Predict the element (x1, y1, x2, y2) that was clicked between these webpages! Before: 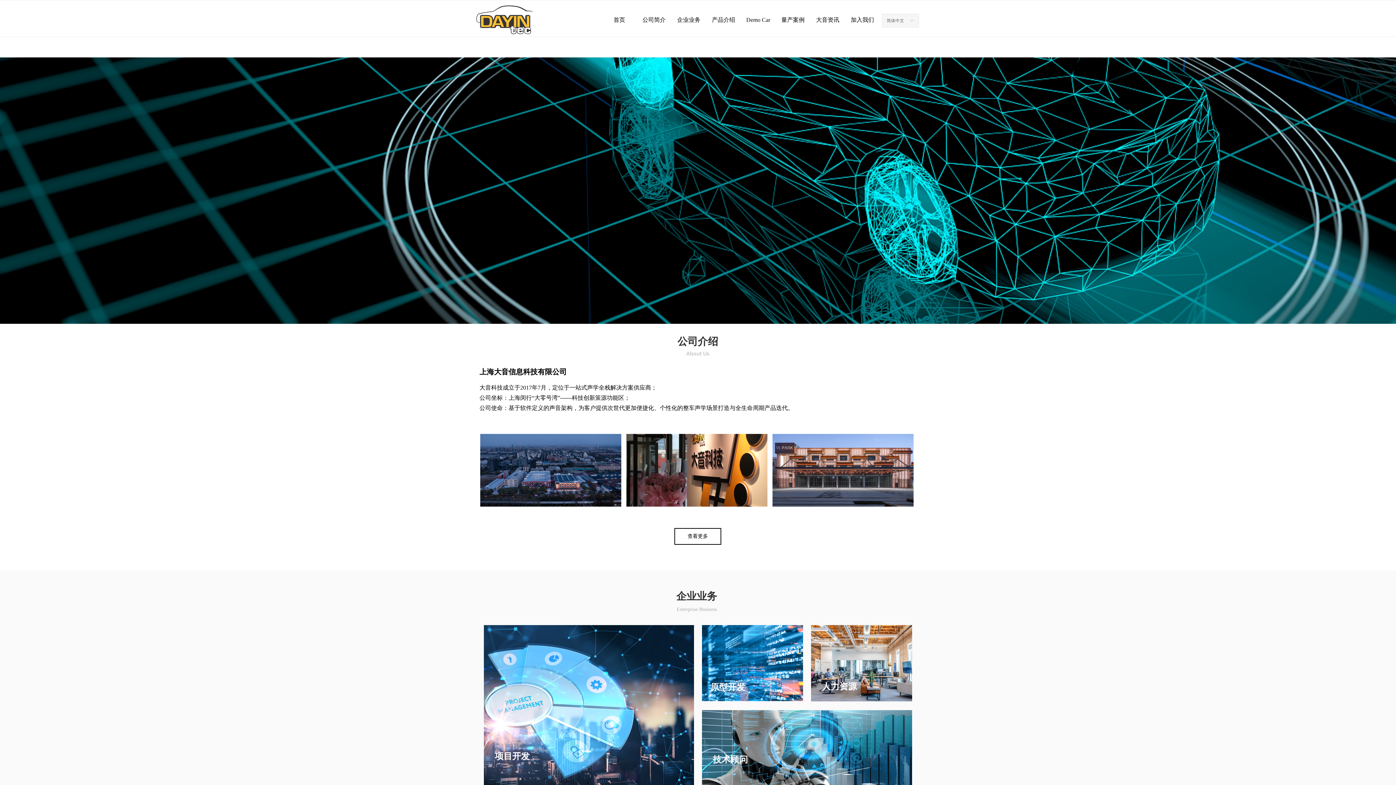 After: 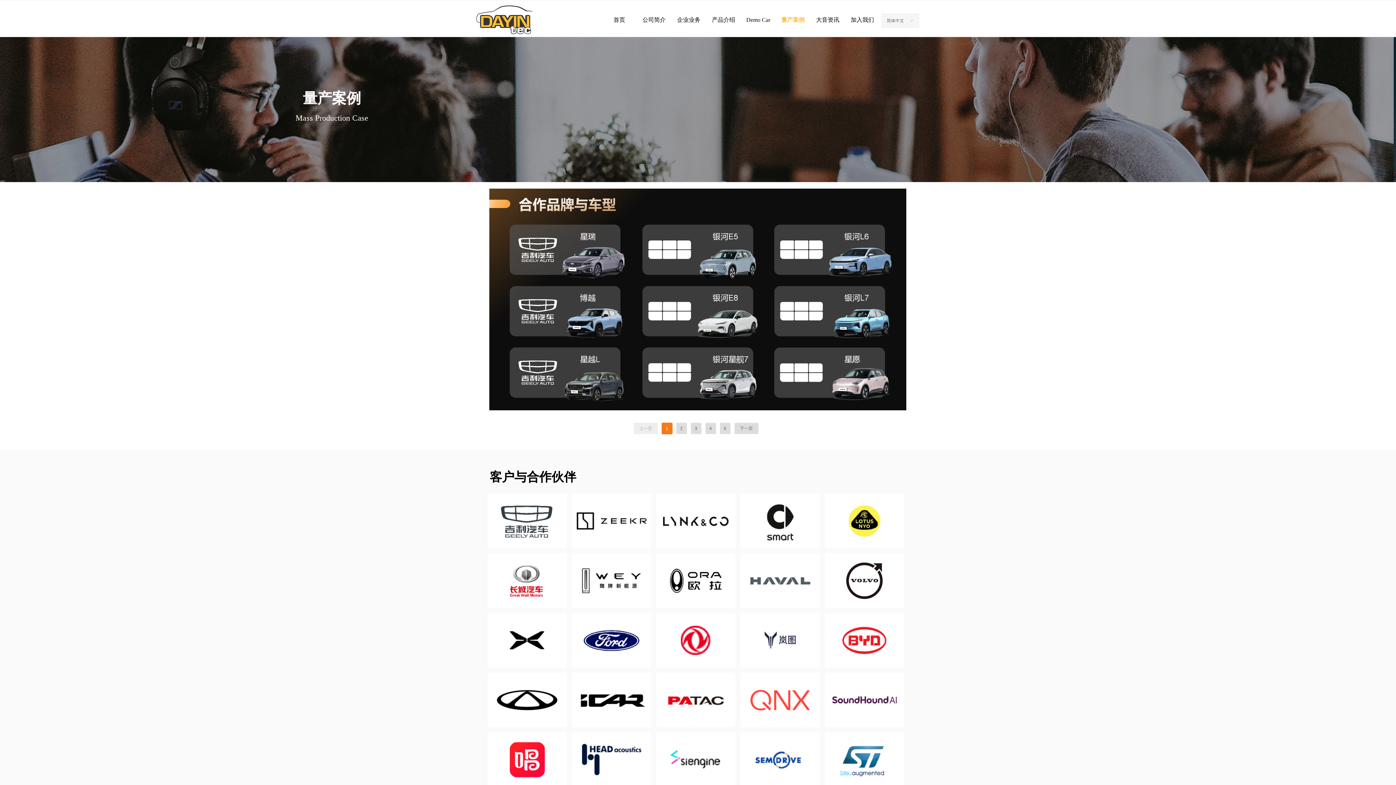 Action: bbox: (775, 5, 810, 33) label: 量产案例